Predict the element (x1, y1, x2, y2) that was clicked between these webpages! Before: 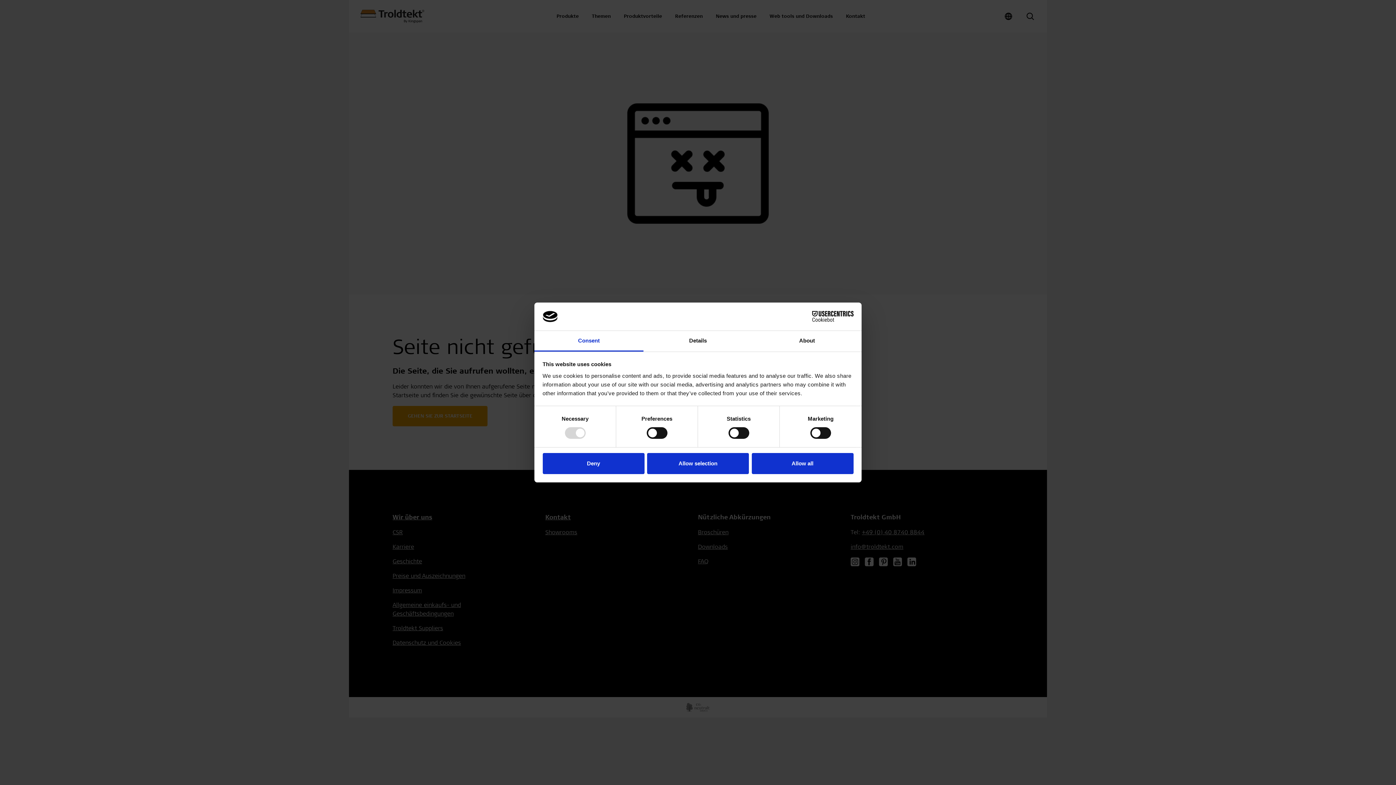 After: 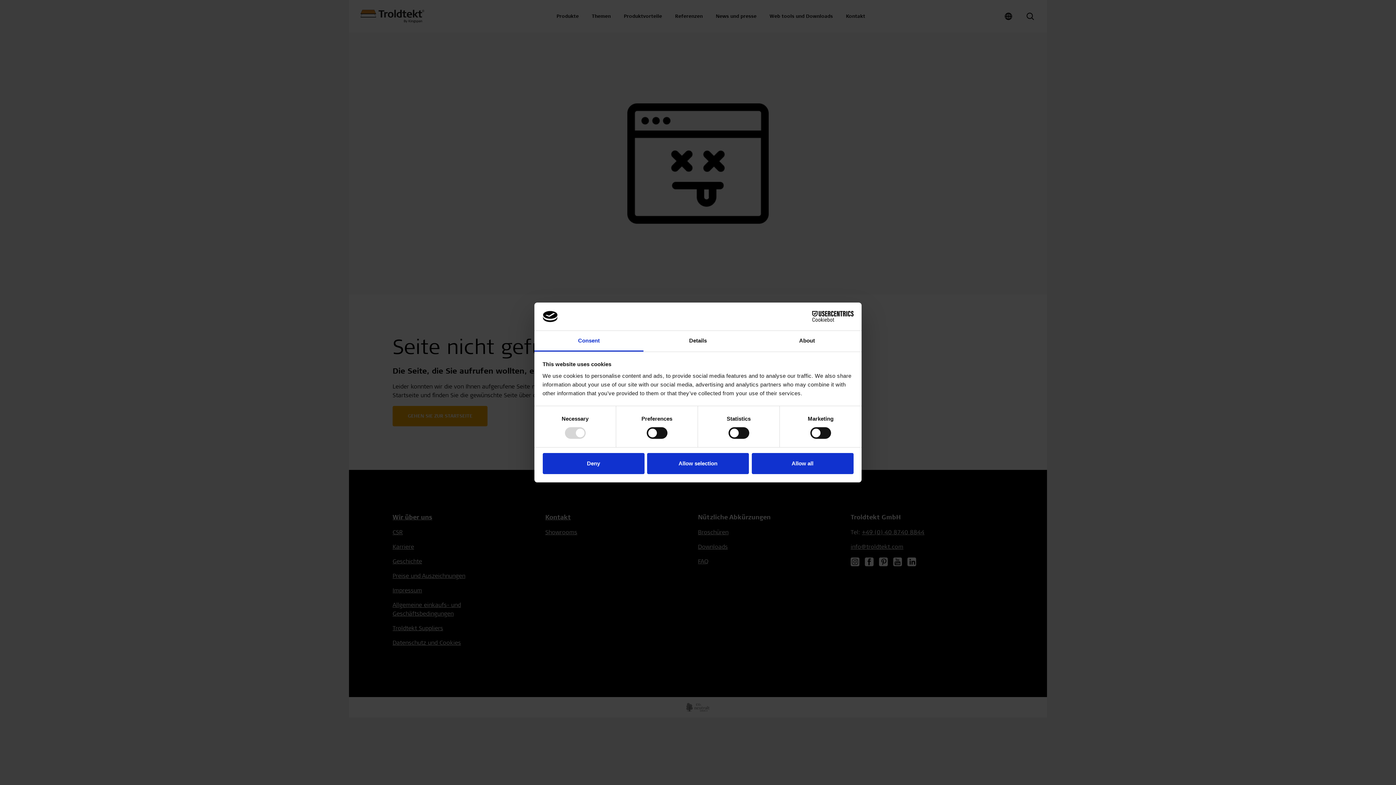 Action: bbox: (790, 311, 853, 322) label: Cookiebot - opens in a new window